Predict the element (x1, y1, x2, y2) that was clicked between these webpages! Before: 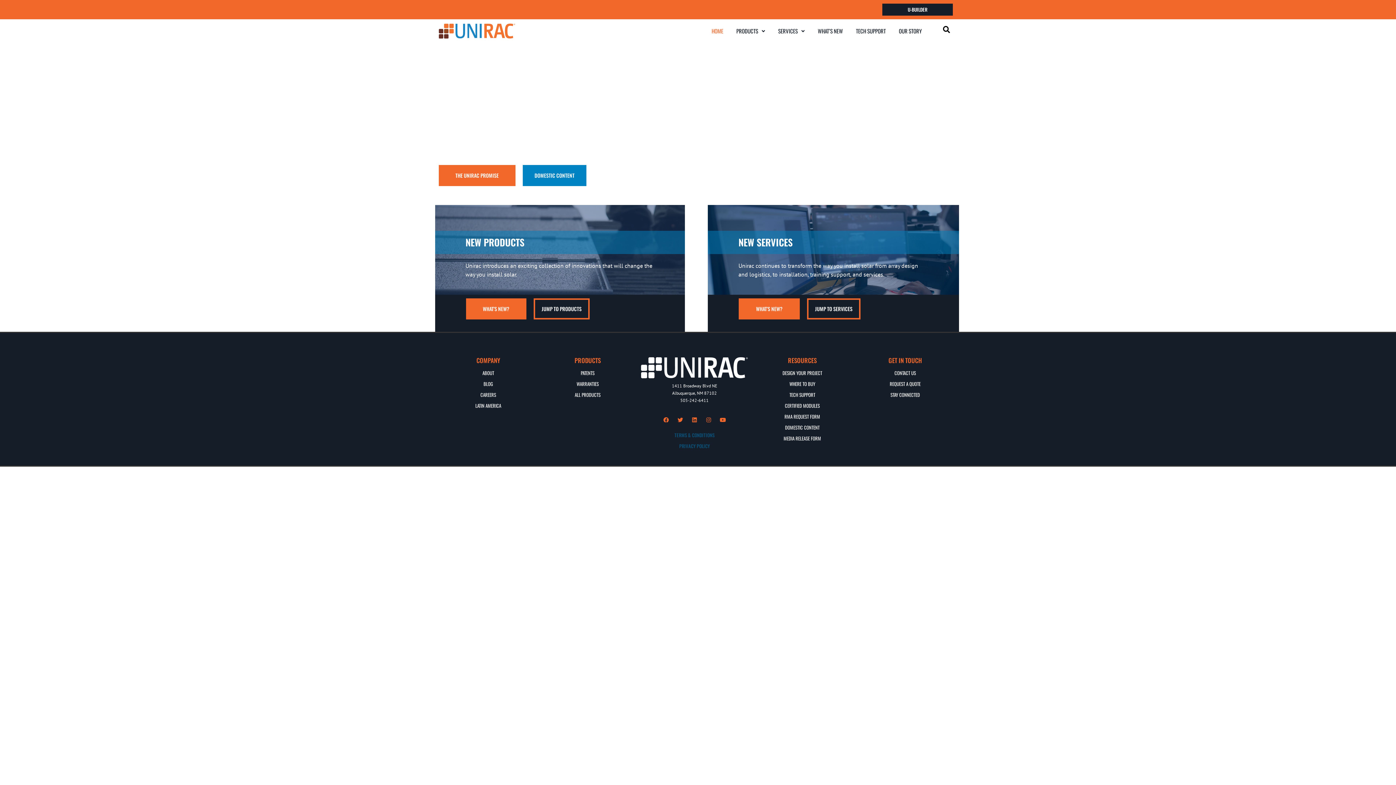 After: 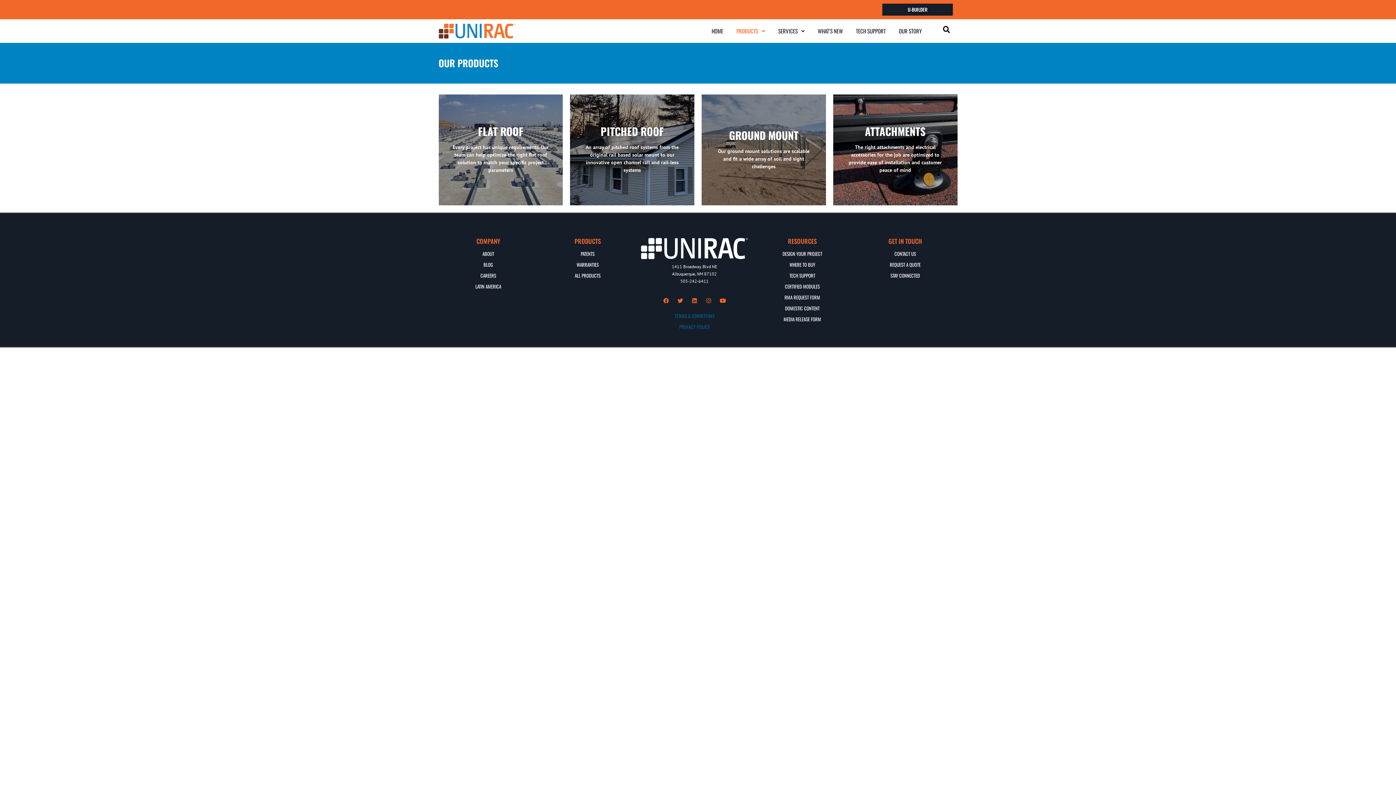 Action: bbox: (533, 298, 589, 319) label: JUMP TO PRODUCTS